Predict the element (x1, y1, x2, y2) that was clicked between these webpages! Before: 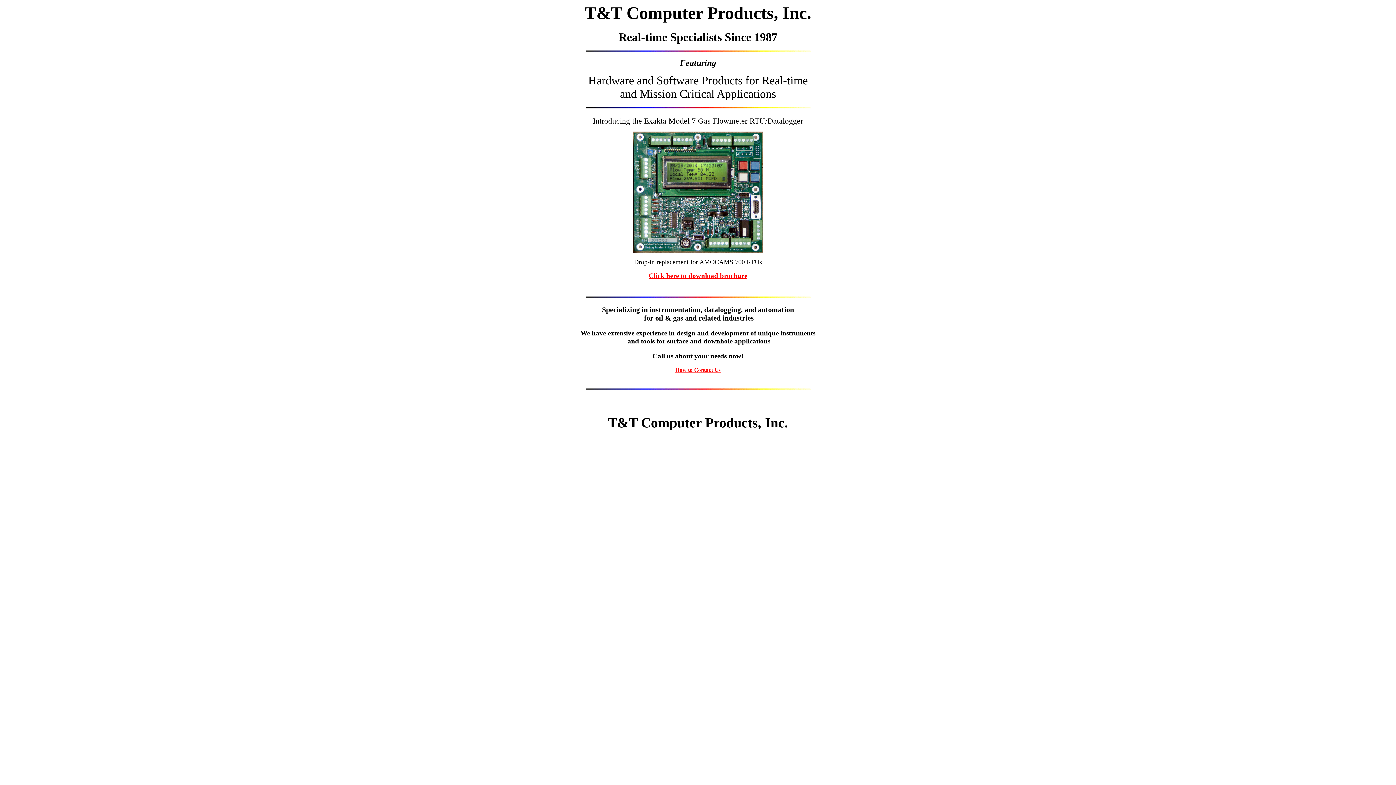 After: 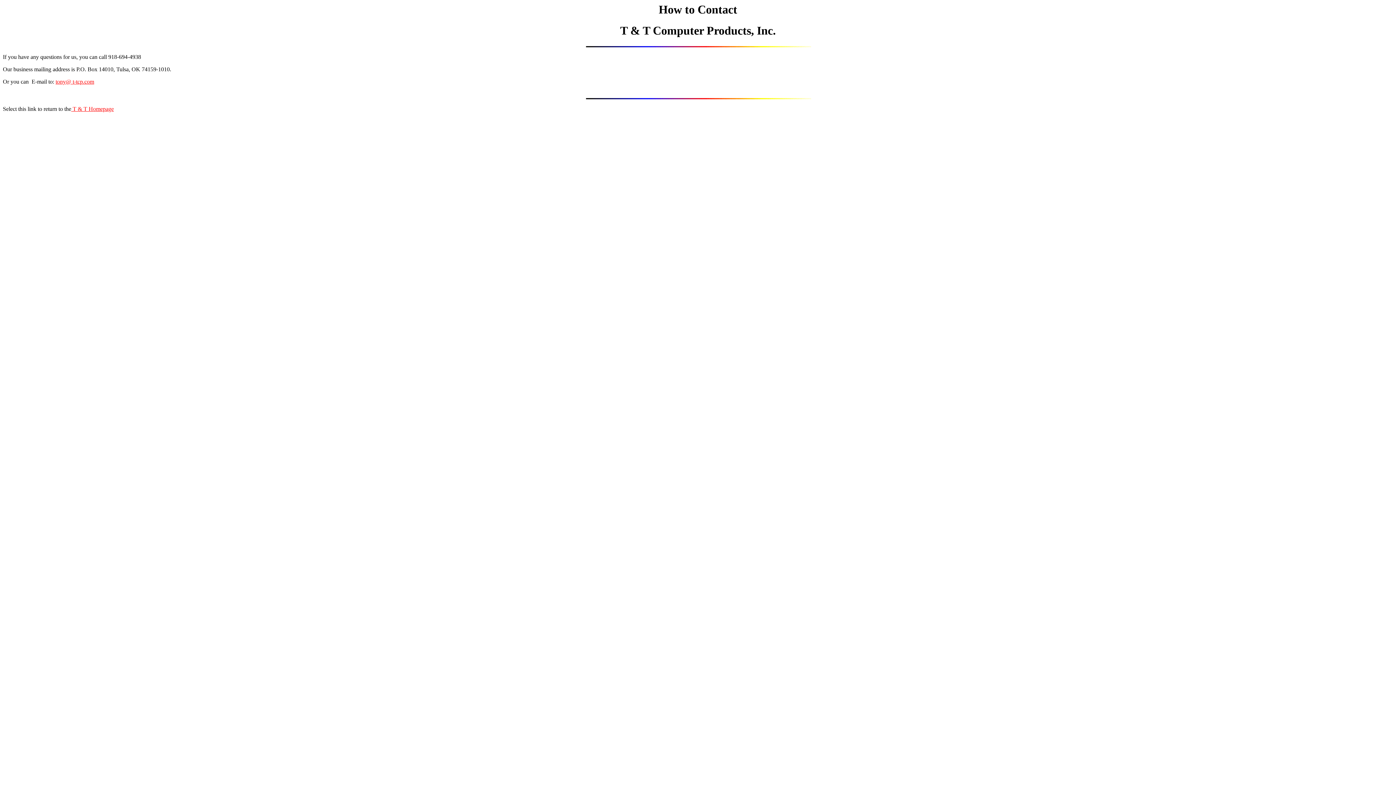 Action: label: How to Contact Us bbox: (675, 367, 720, 373)